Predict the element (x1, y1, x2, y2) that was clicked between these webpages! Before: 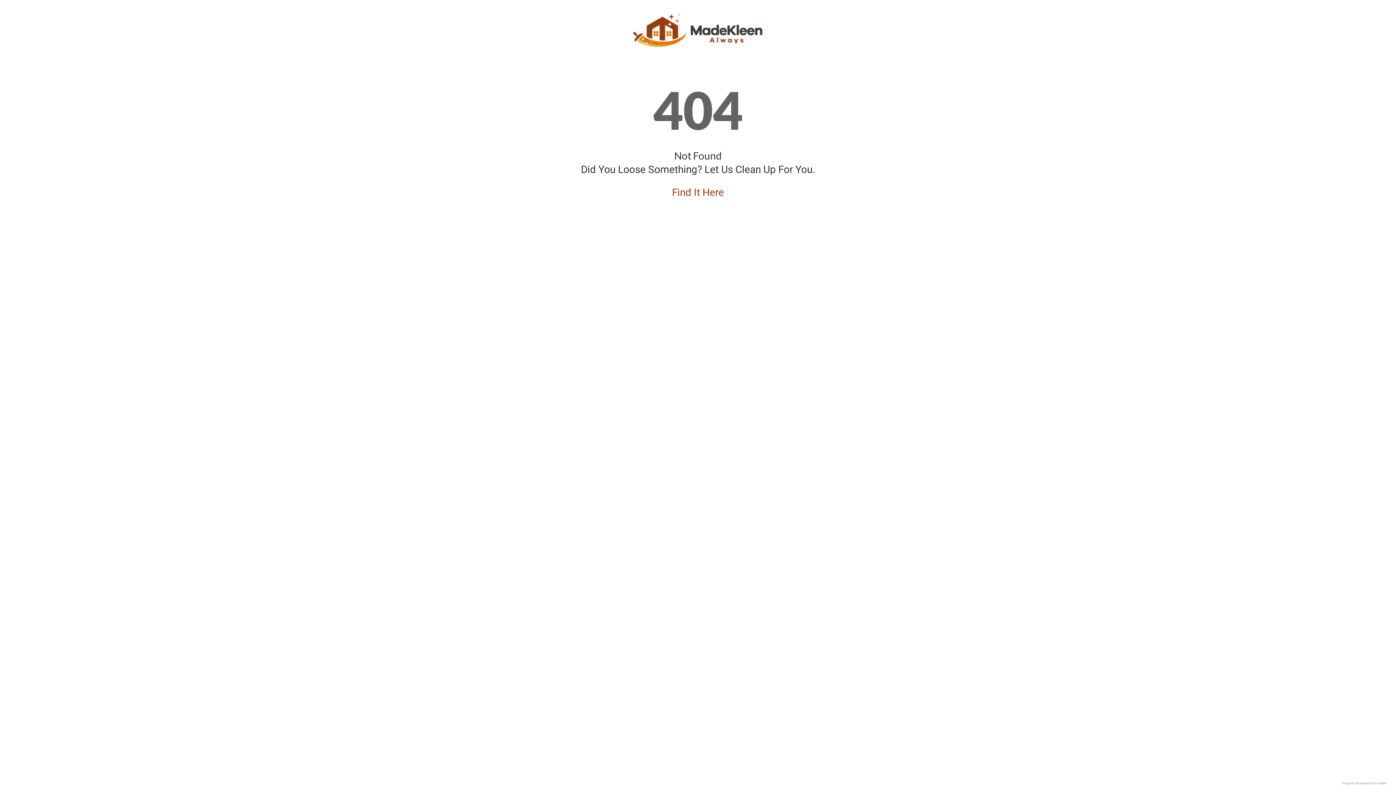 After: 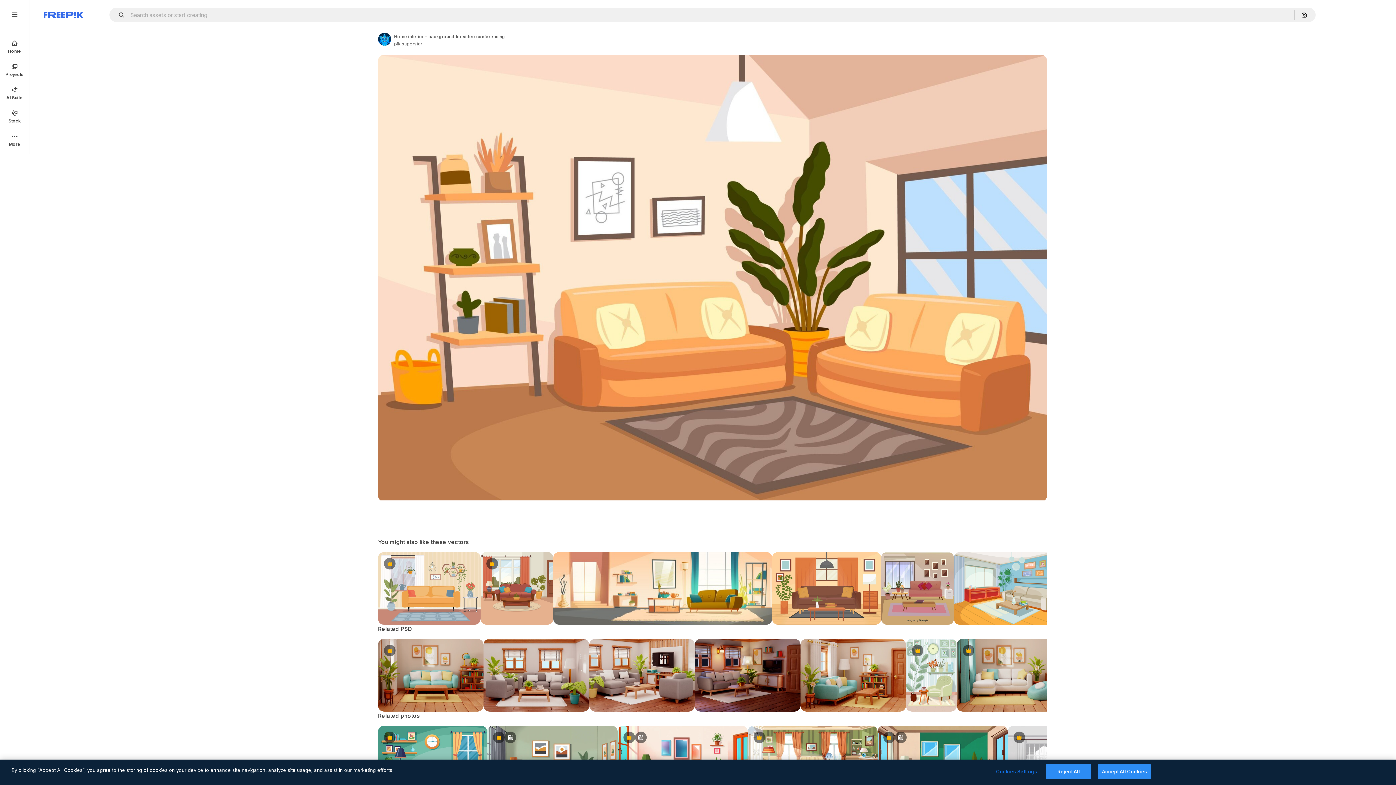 Action: bbox: (1342, 782, 1372, 785) label: Image By Pikisuperstar